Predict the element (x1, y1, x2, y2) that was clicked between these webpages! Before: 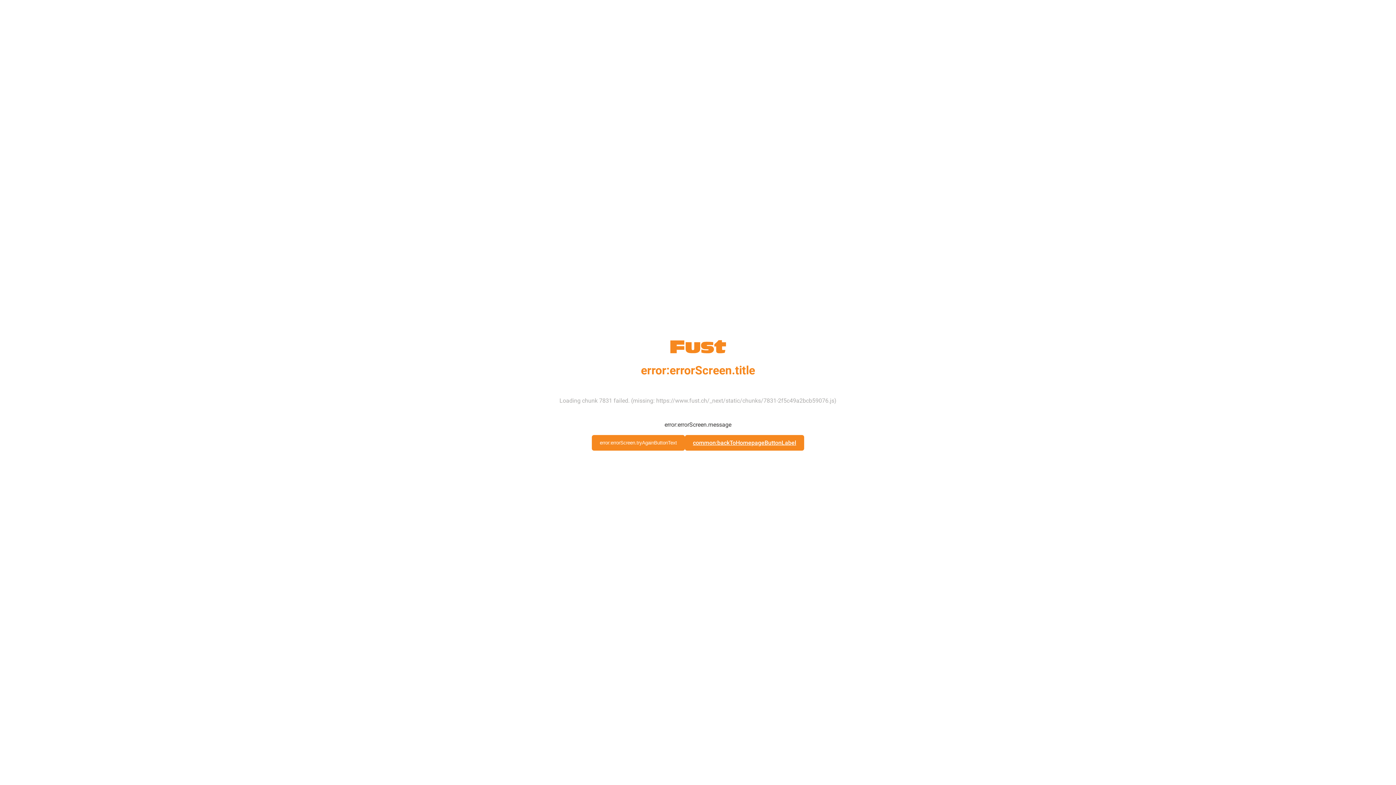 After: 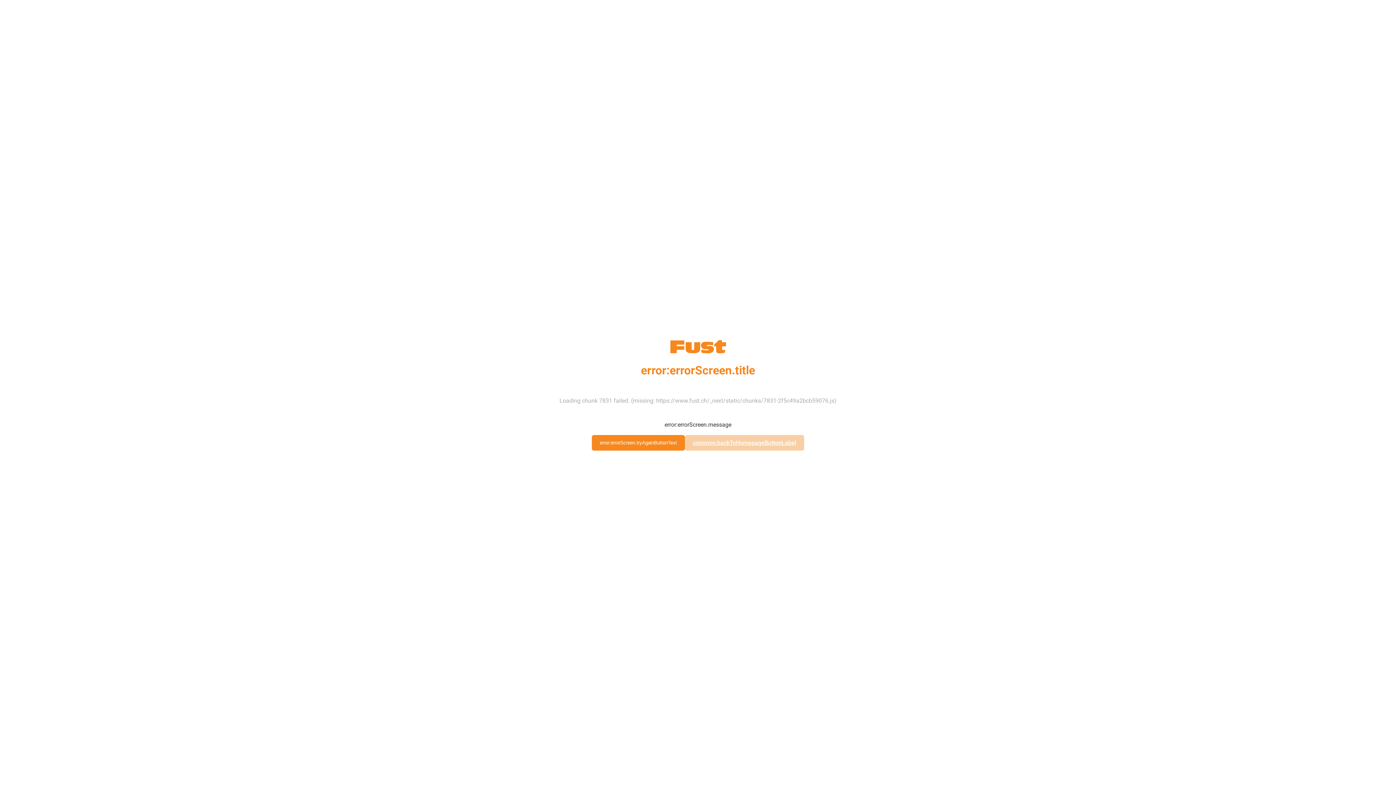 Action: label: common:backToHomepageButtonLabel bbox: (685, 435, 804, 450)